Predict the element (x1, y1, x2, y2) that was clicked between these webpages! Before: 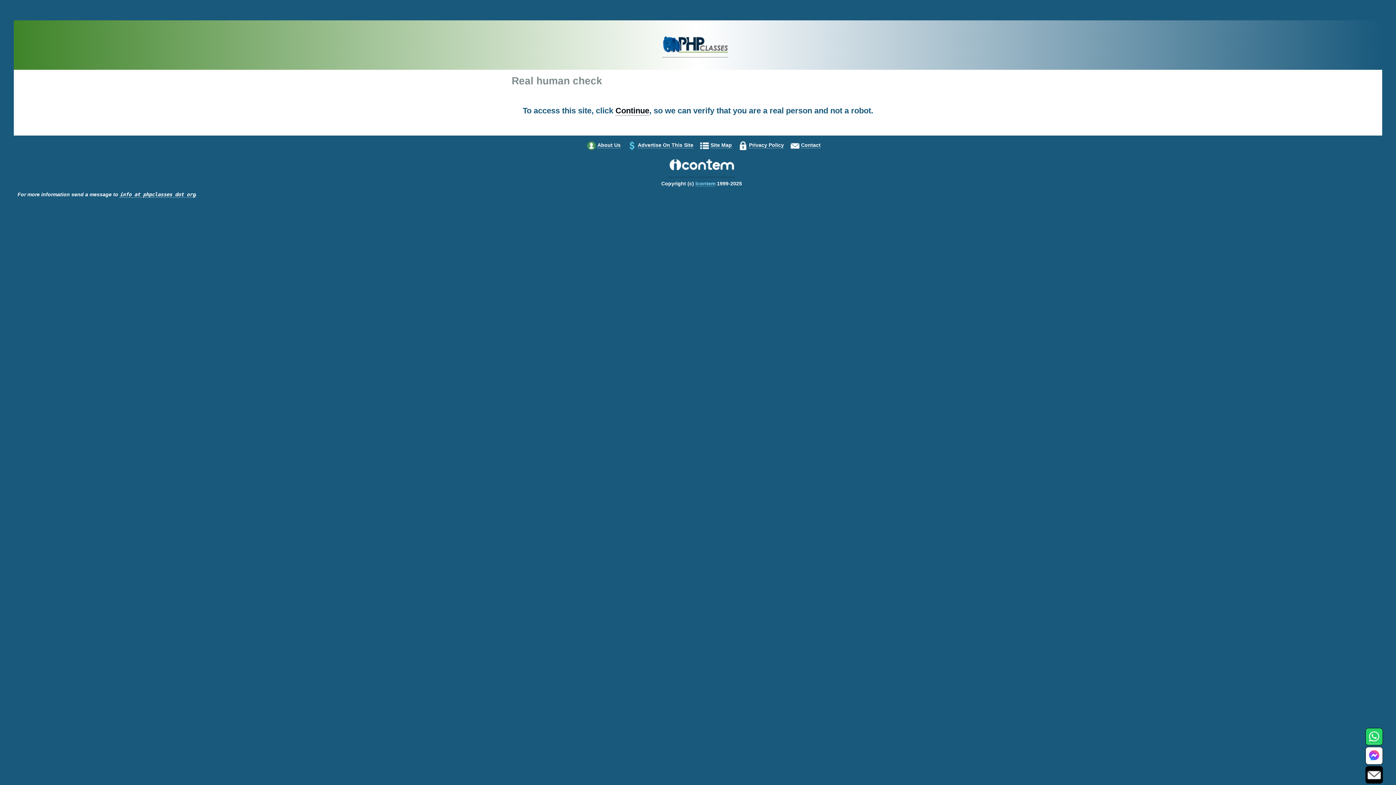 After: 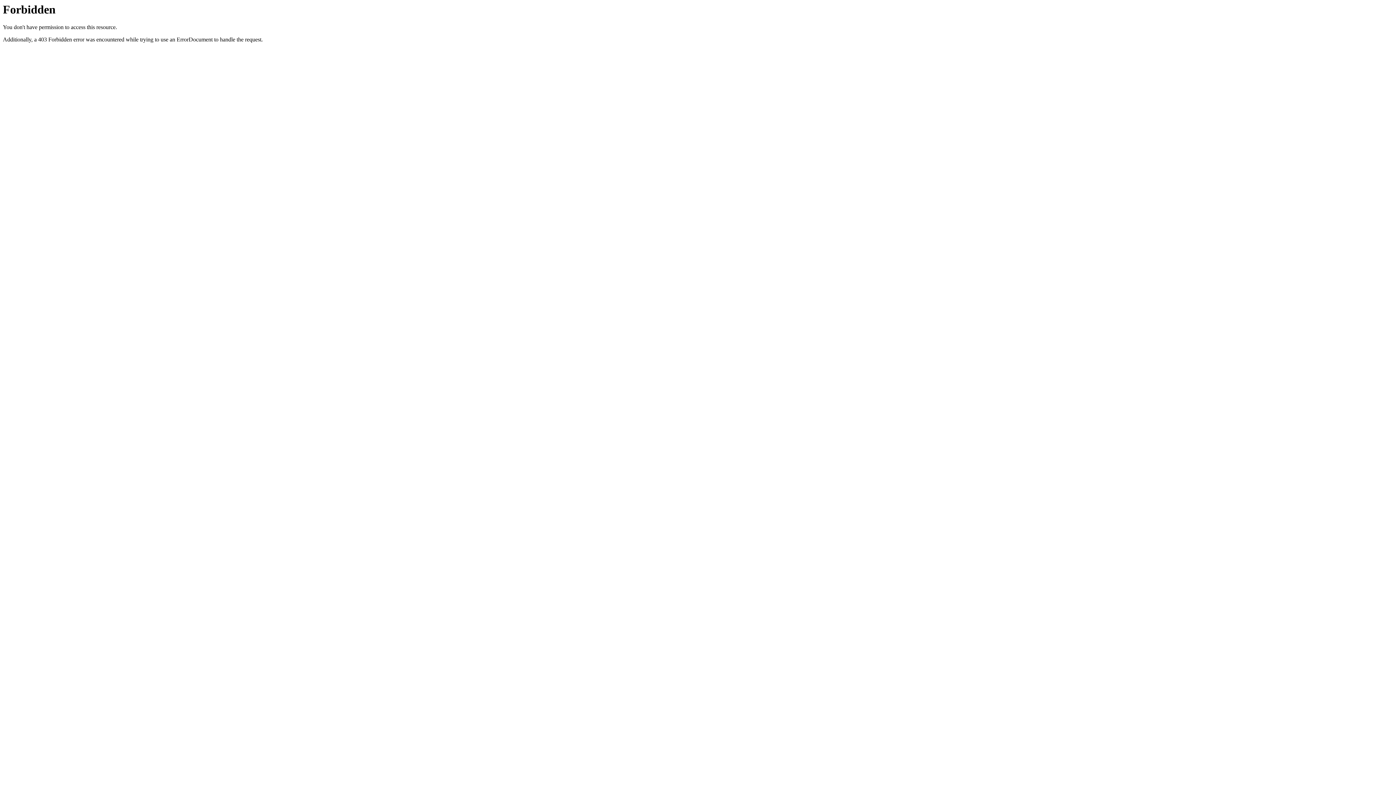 Action: label: Contact bbox: (801, 142, 820, 148)